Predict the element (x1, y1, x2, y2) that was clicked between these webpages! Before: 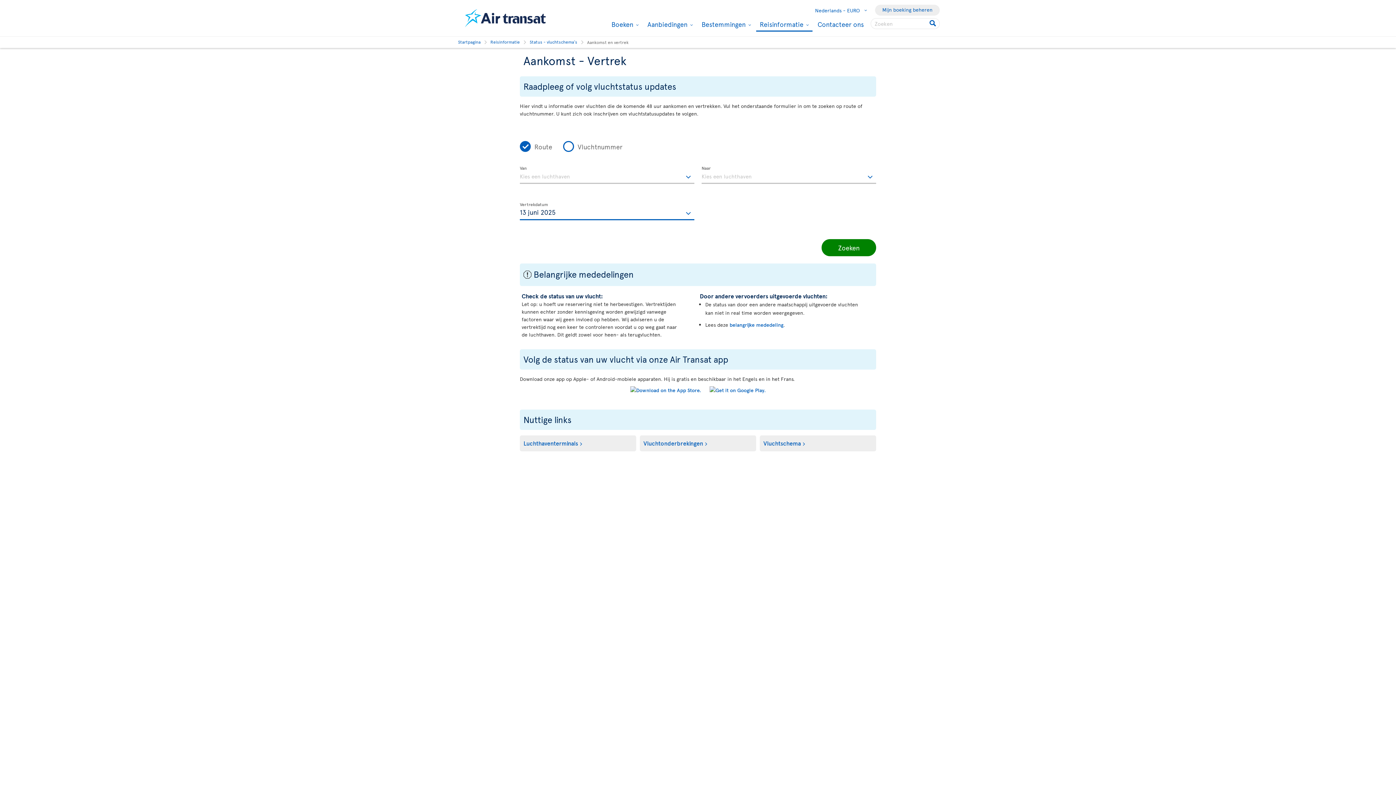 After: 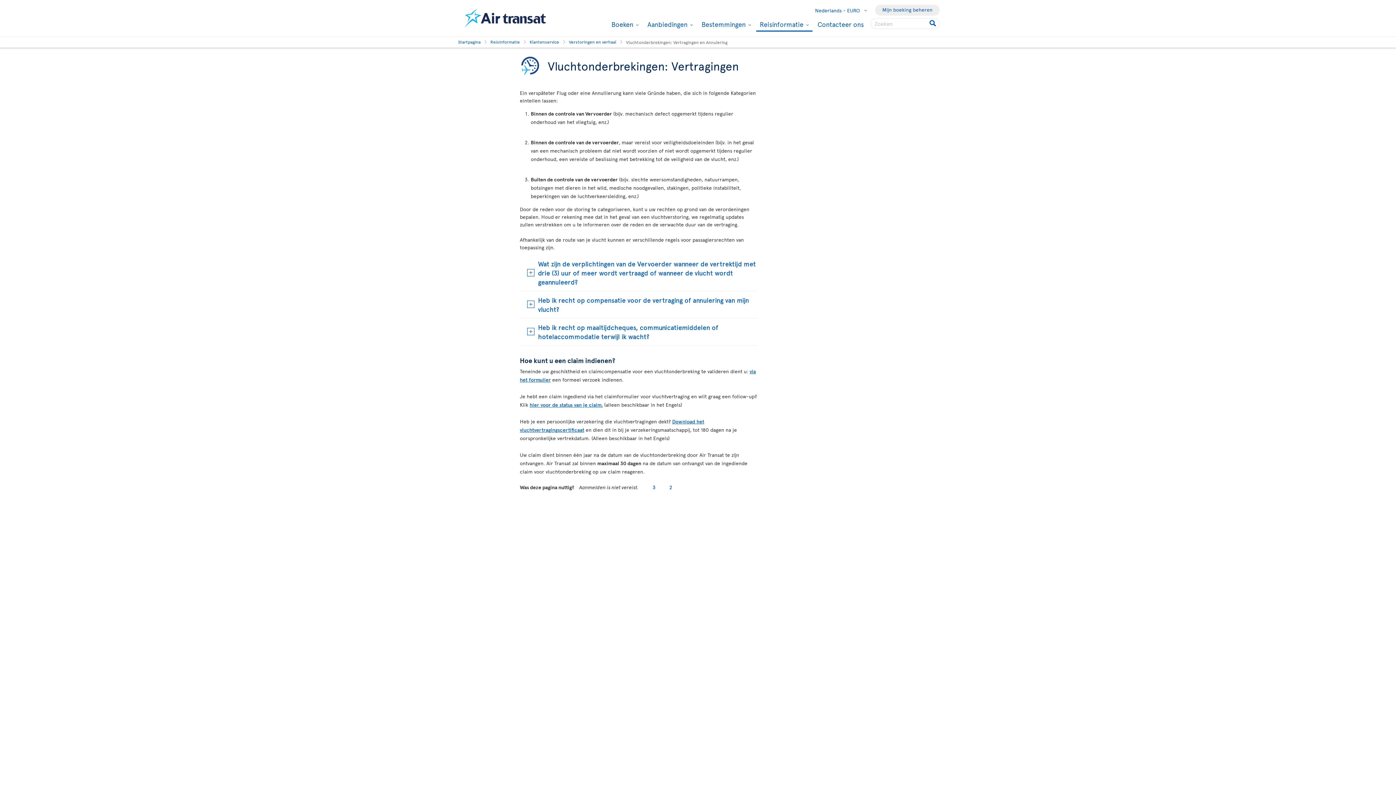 Action: label: Vluchtonderbrekingen bbox: (643, 439, 752, 448)